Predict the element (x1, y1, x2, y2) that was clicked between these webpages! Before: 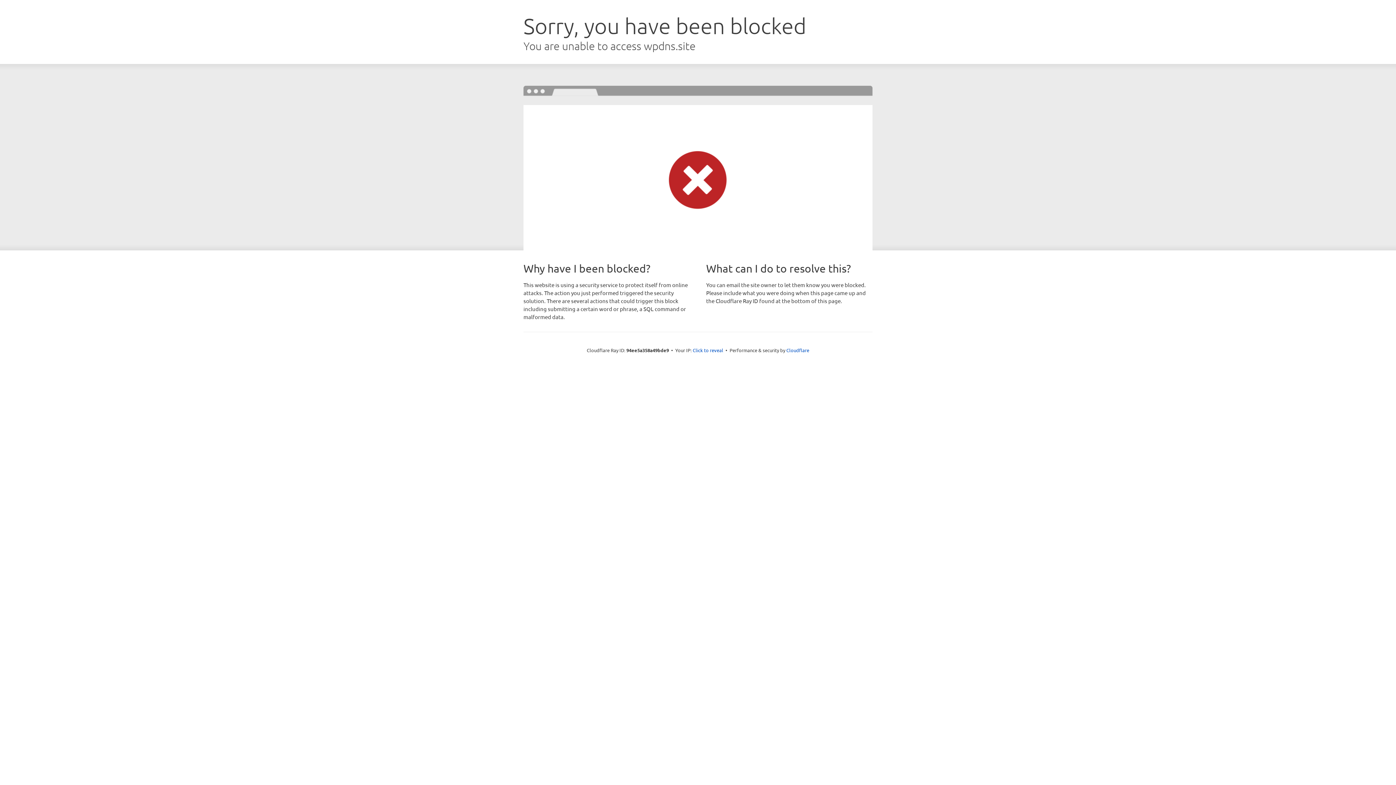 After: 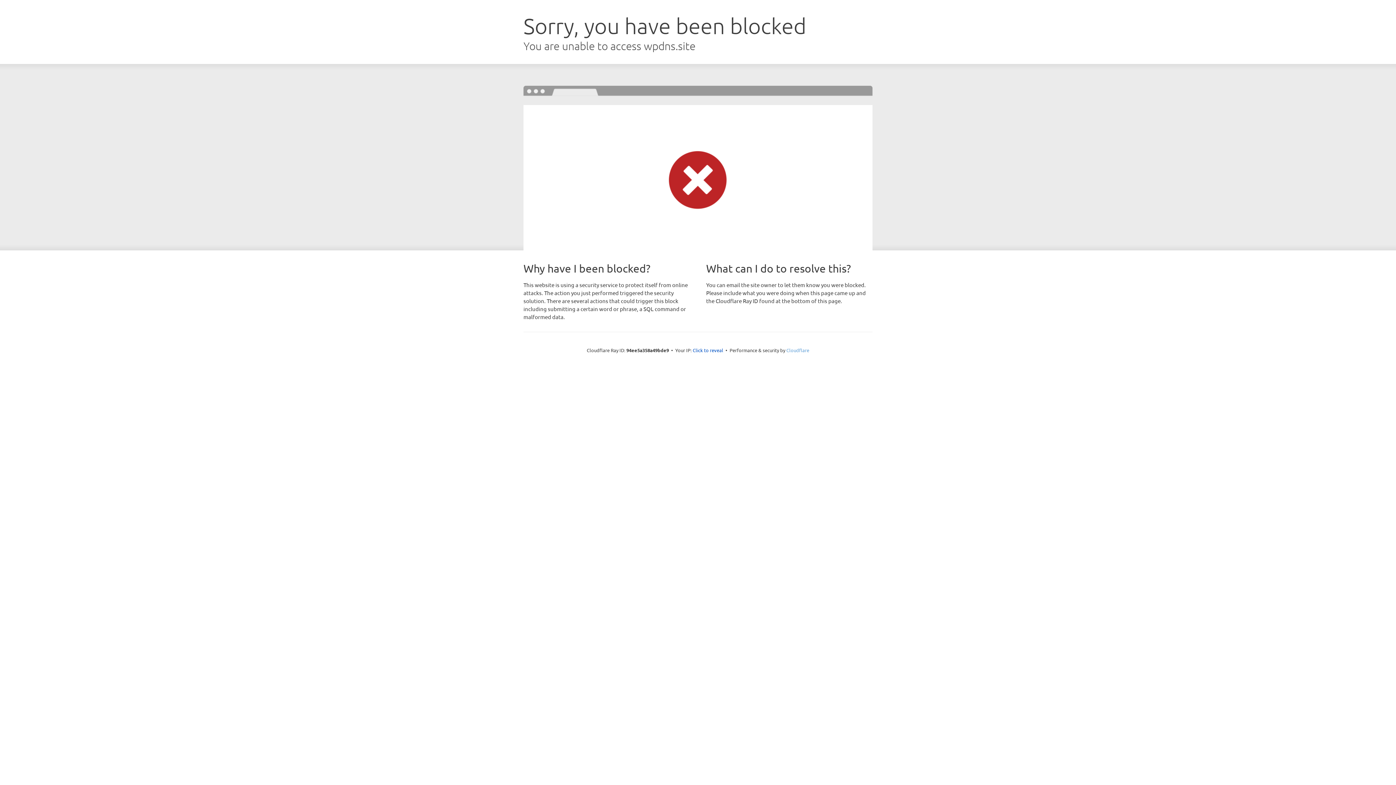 Action: bbox: (786, 347, 809, 353) label: Cloudflare